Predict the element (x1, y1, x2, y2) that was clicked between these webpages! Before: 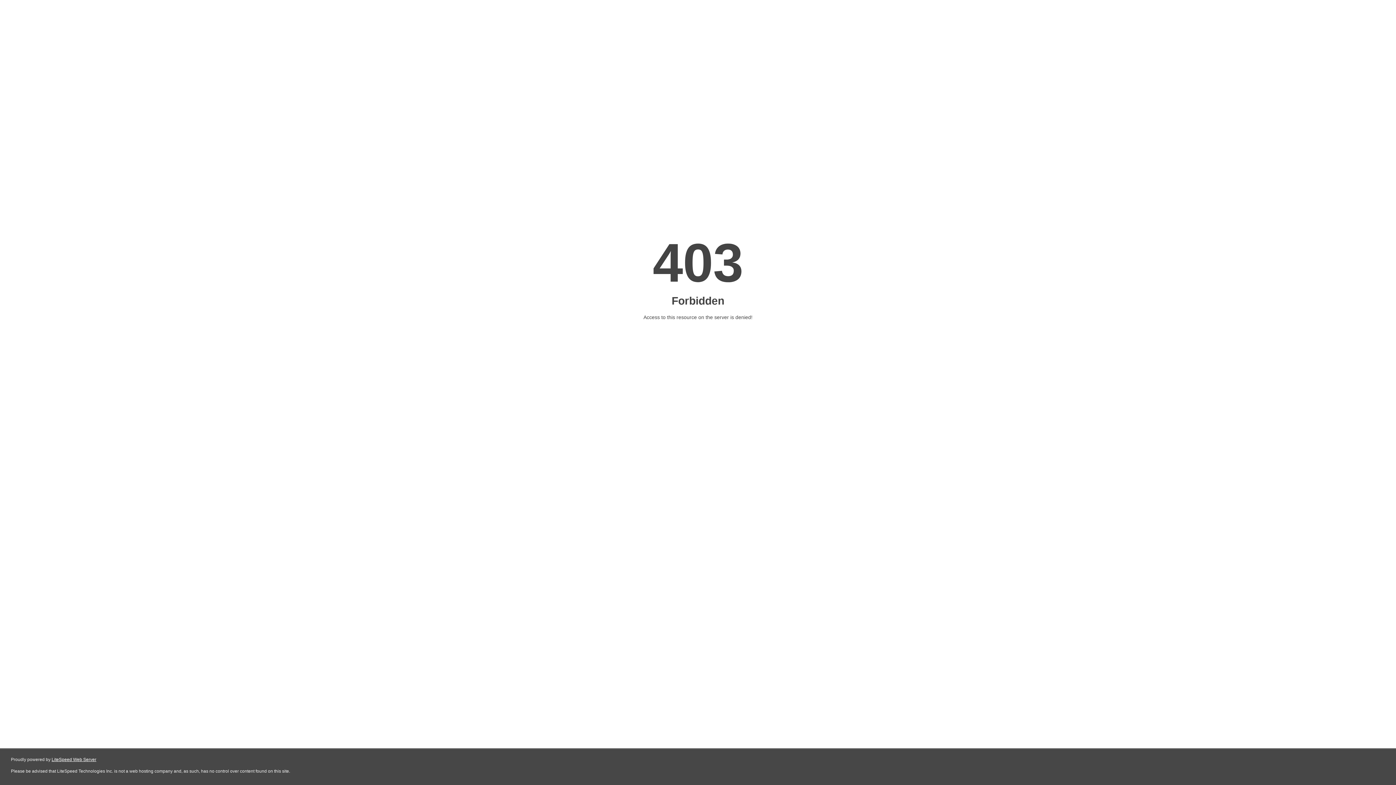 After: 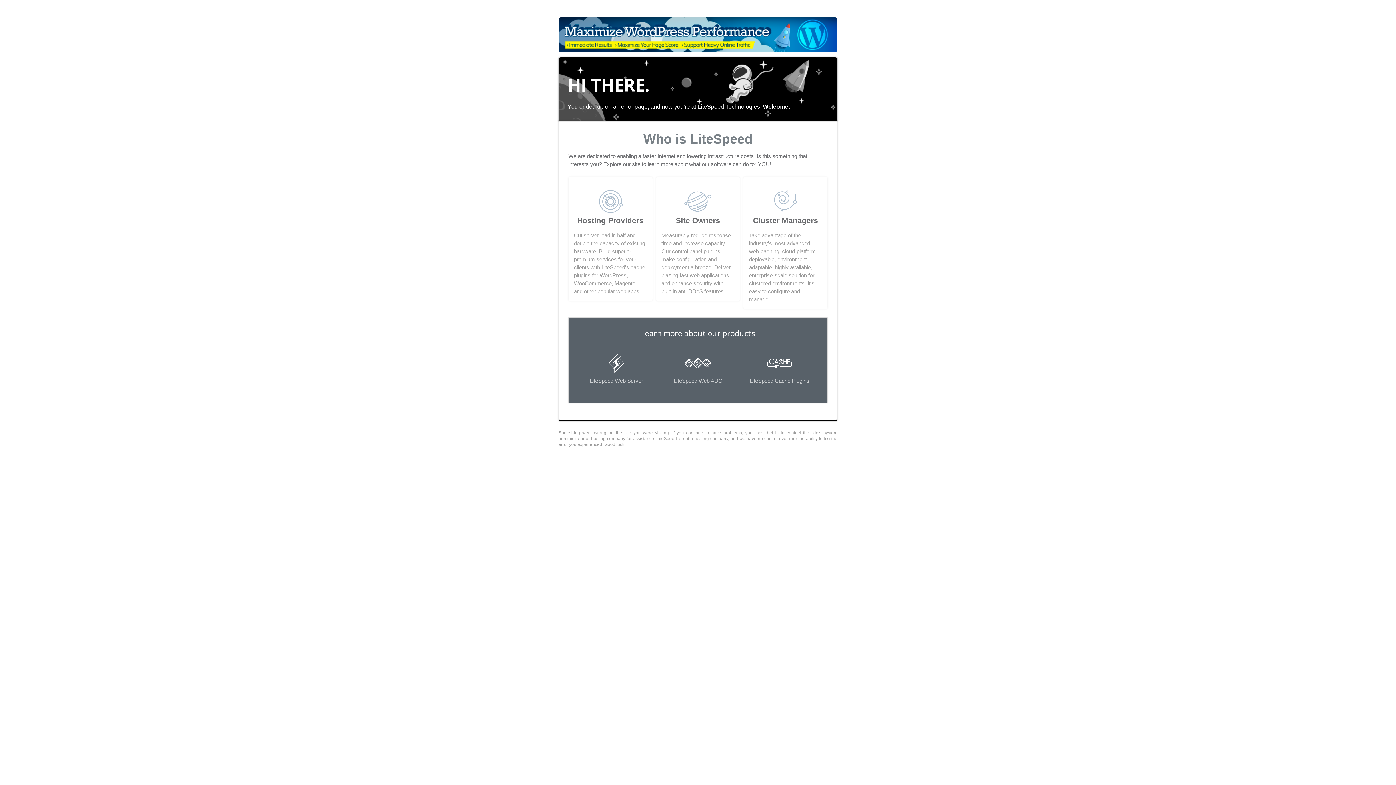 Action: label: LiteSpeed Web Server bbox: (51, 757, 96, 762)